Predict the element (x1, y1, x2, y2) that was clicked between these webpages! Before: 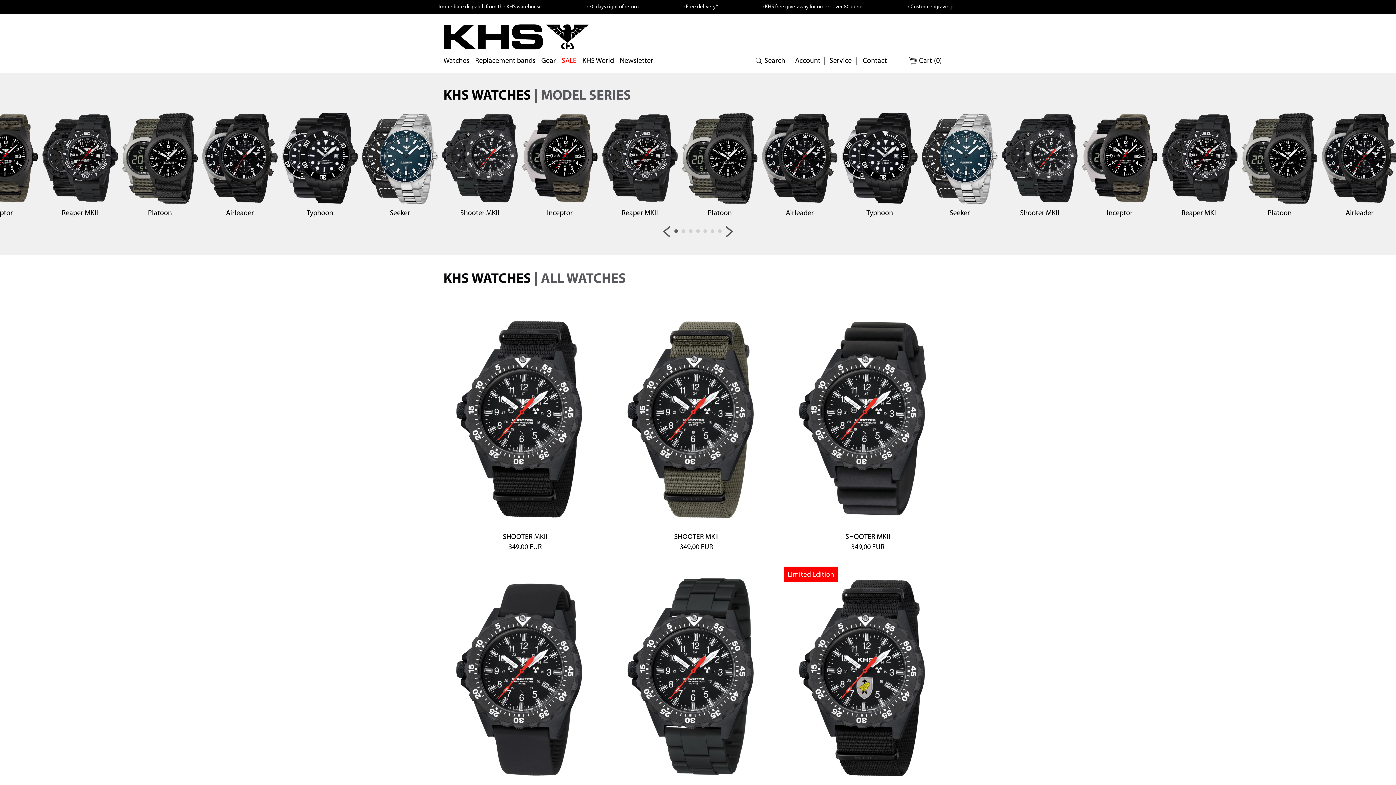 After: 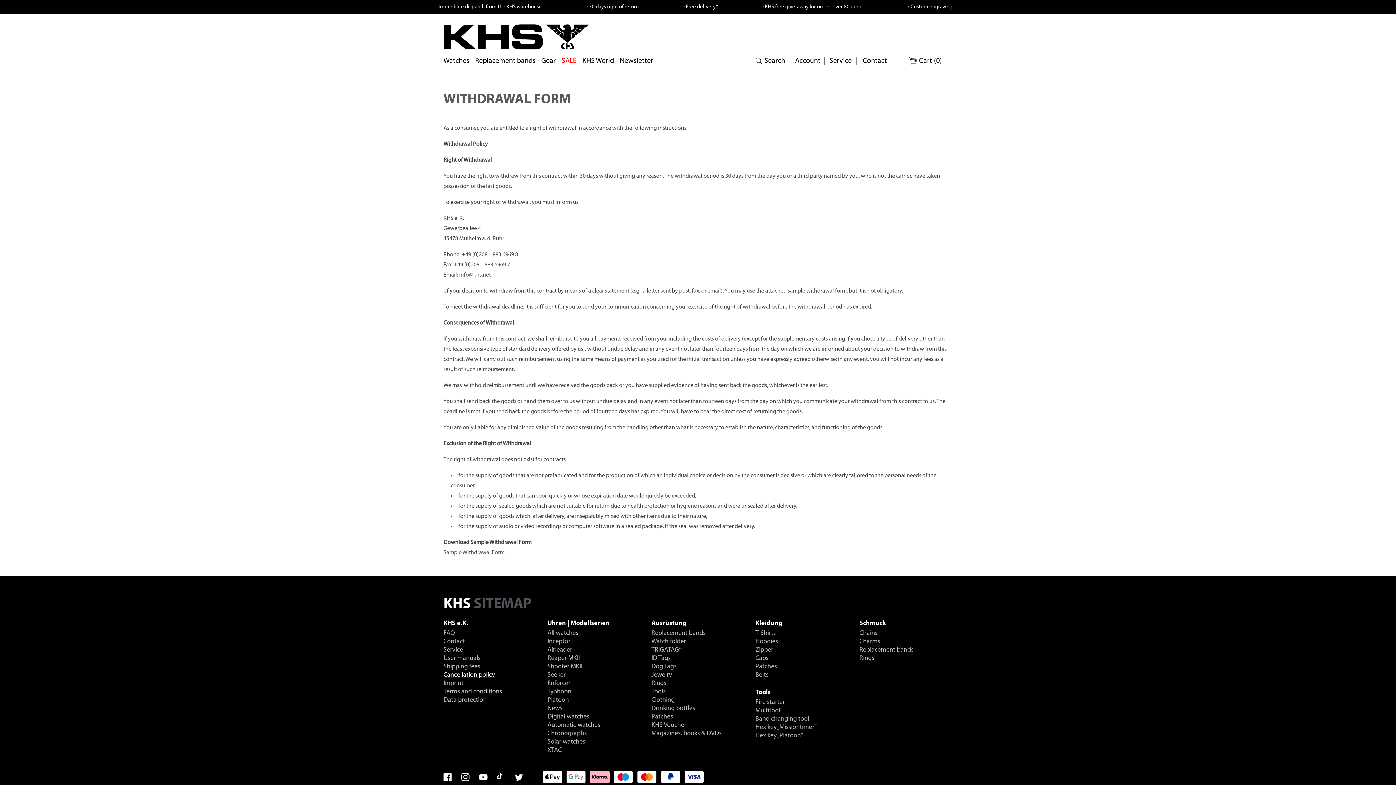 Action: bbox: (568, 0, 657, 14) label: • 30 days right of return